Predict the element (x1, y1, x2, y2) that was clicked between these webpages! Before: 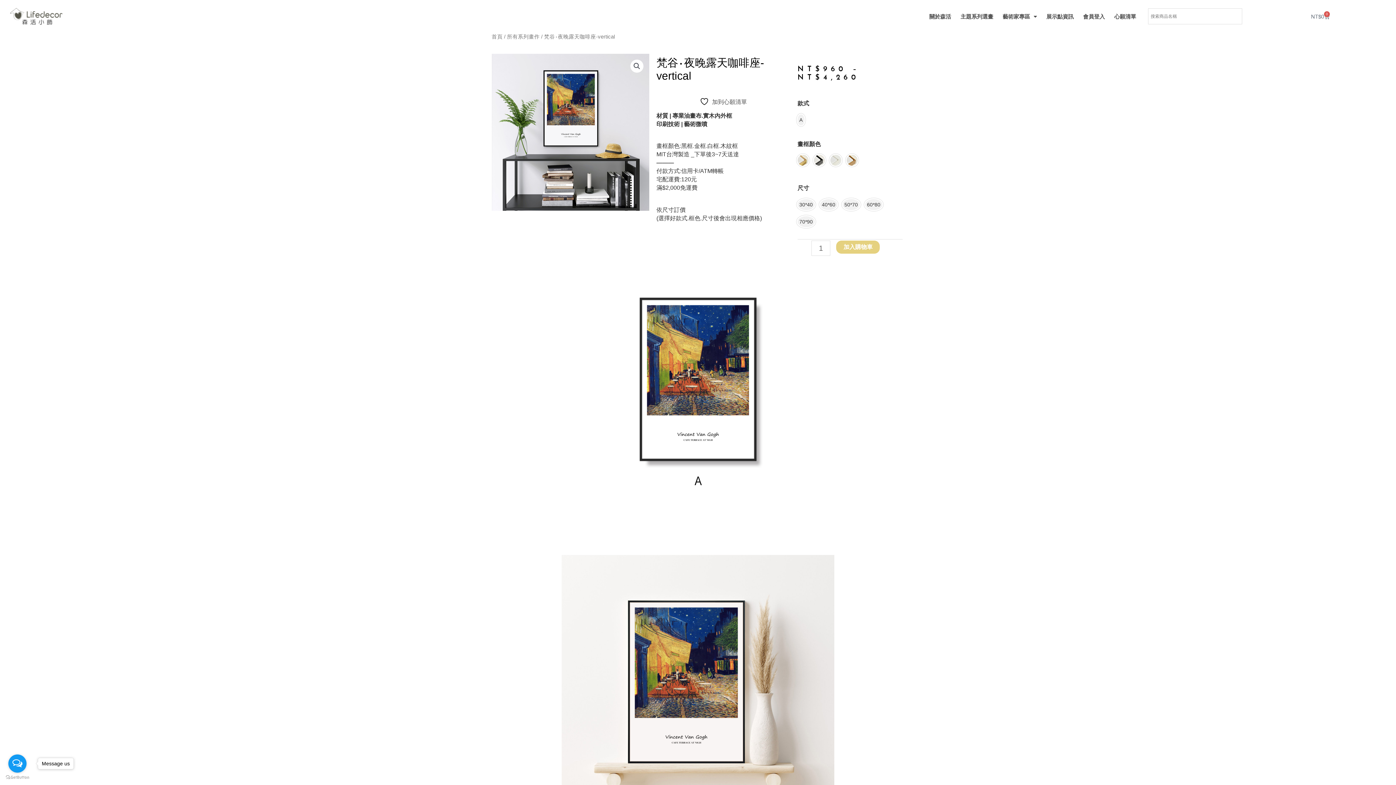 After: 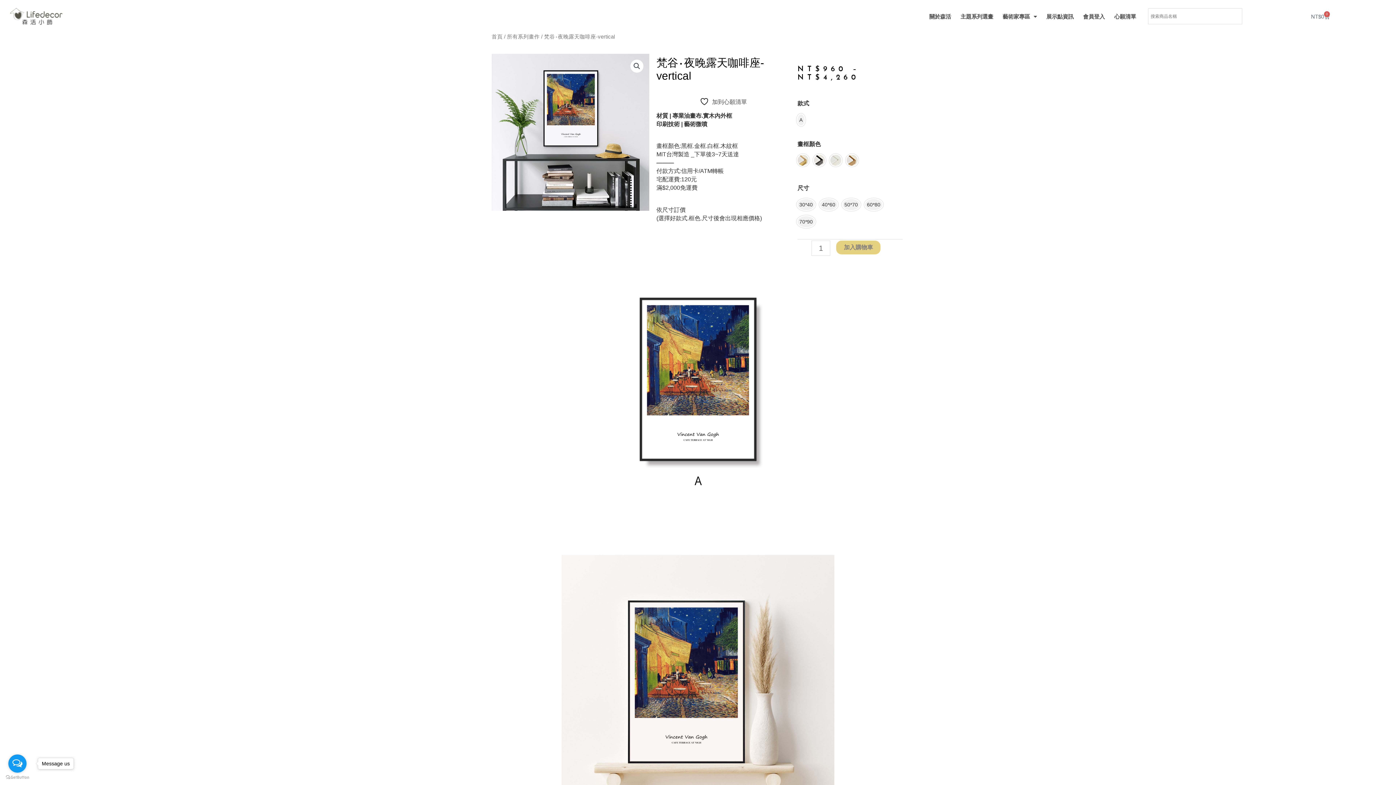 Action: label: 加入購物車 bbox: (836, 240, 880, 253)